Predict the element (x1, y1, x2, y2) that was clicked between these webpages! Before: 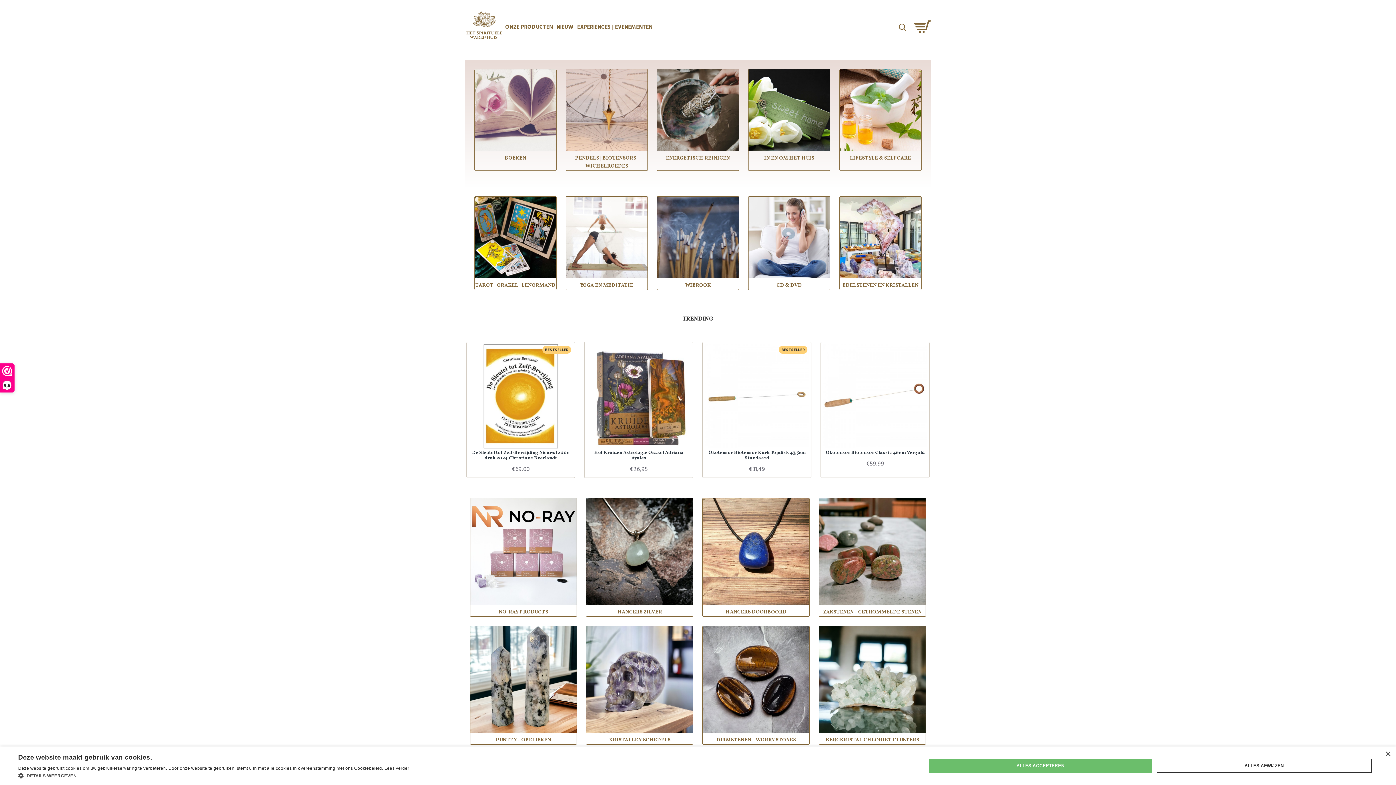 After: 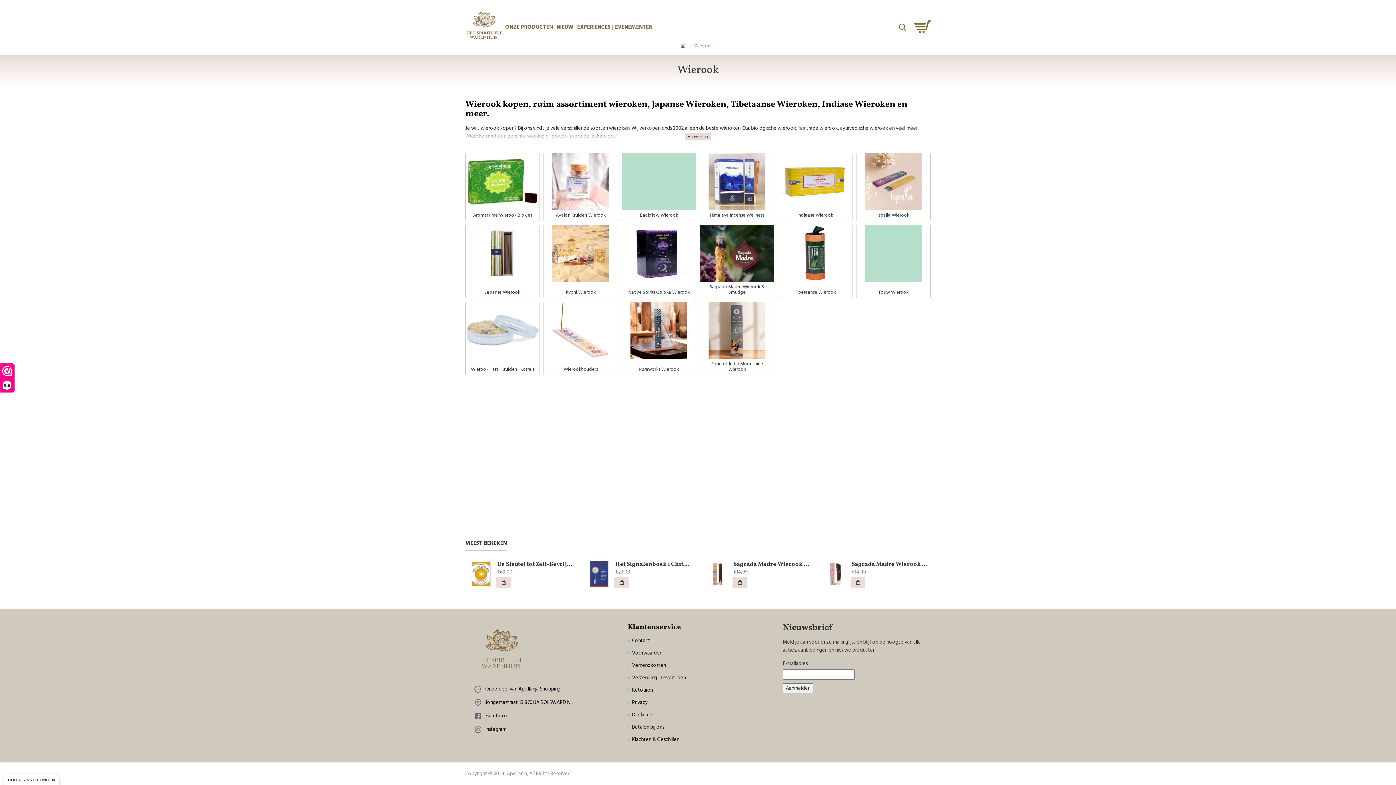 Action: bbox: (657, 196, 738, 278)